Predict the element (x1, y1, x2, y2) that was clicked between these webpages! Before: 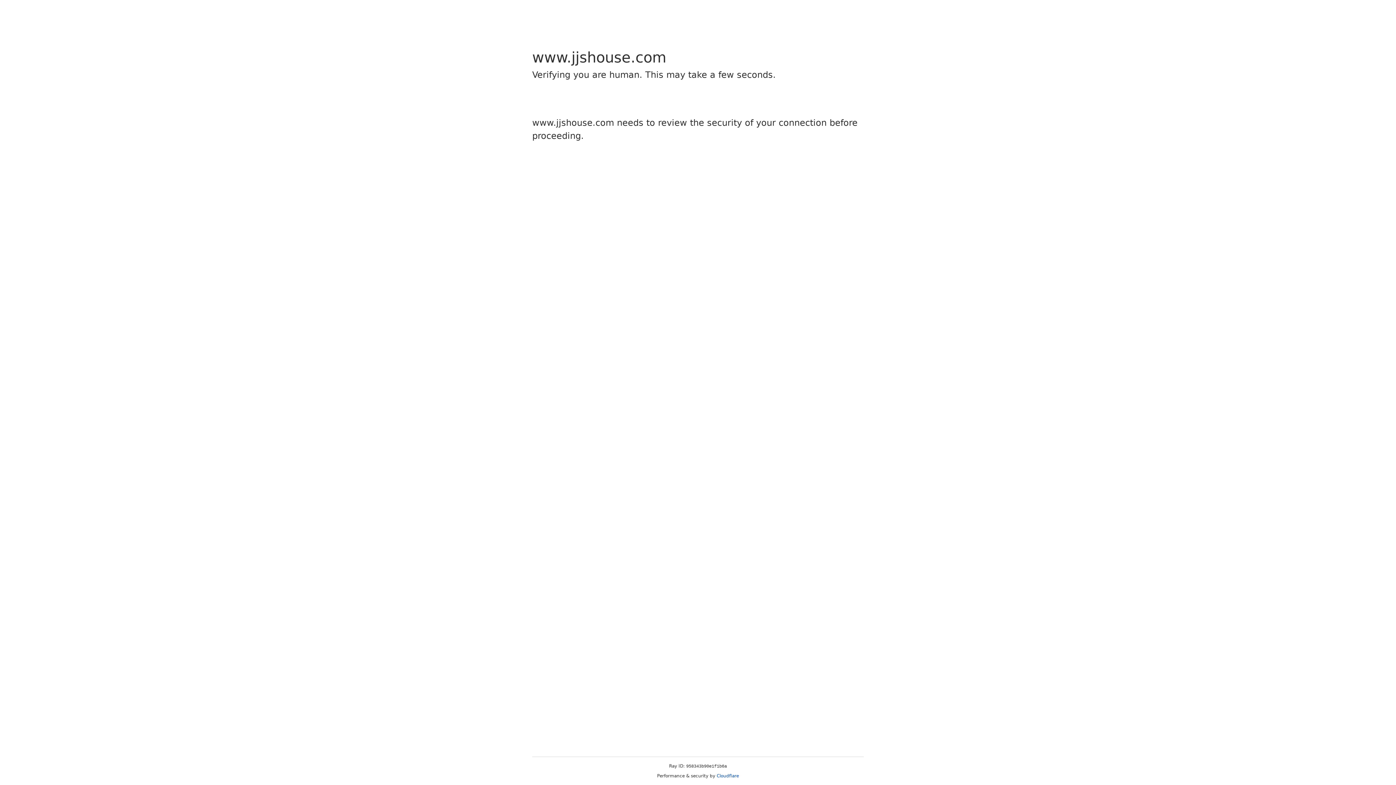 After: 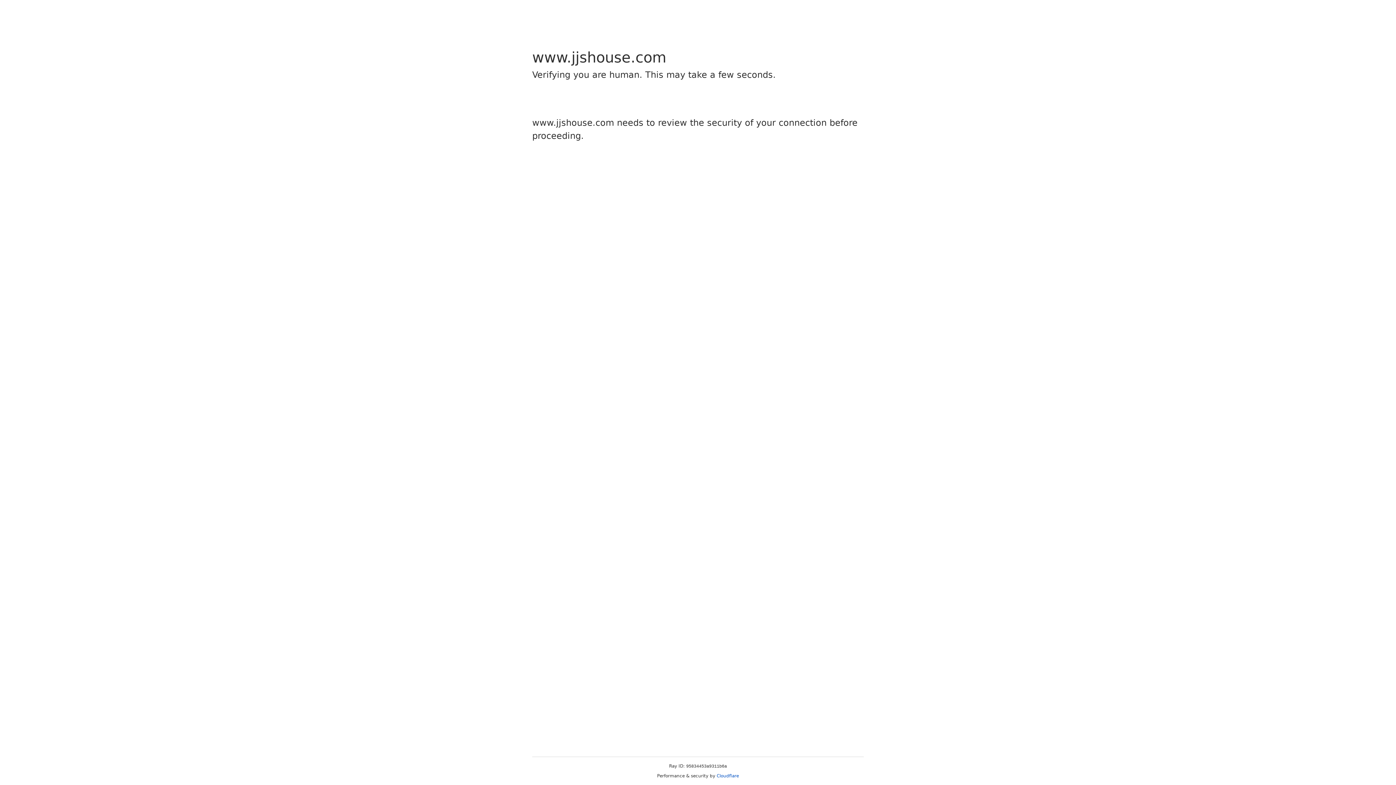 Action: label: Cloudflare bbox: (716, 773, 739, 778)